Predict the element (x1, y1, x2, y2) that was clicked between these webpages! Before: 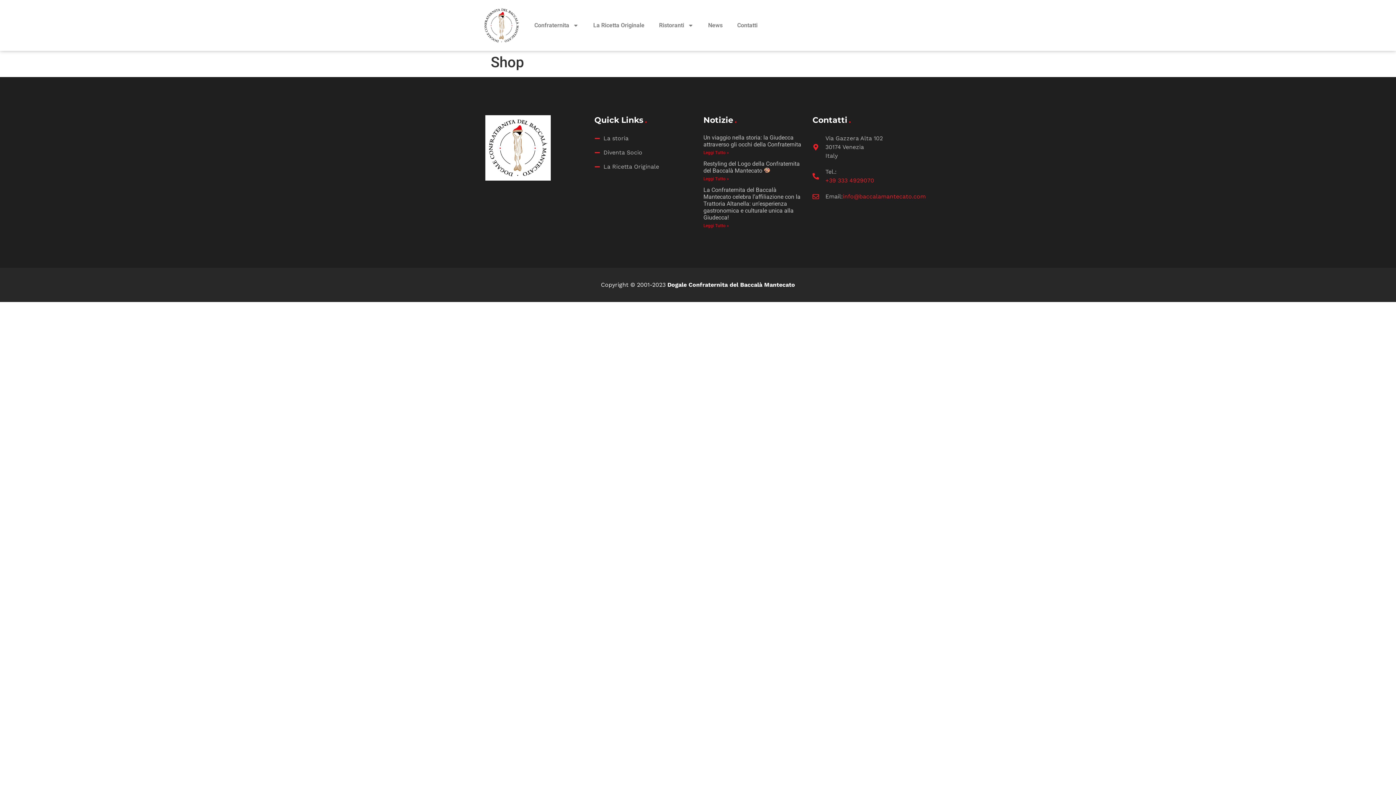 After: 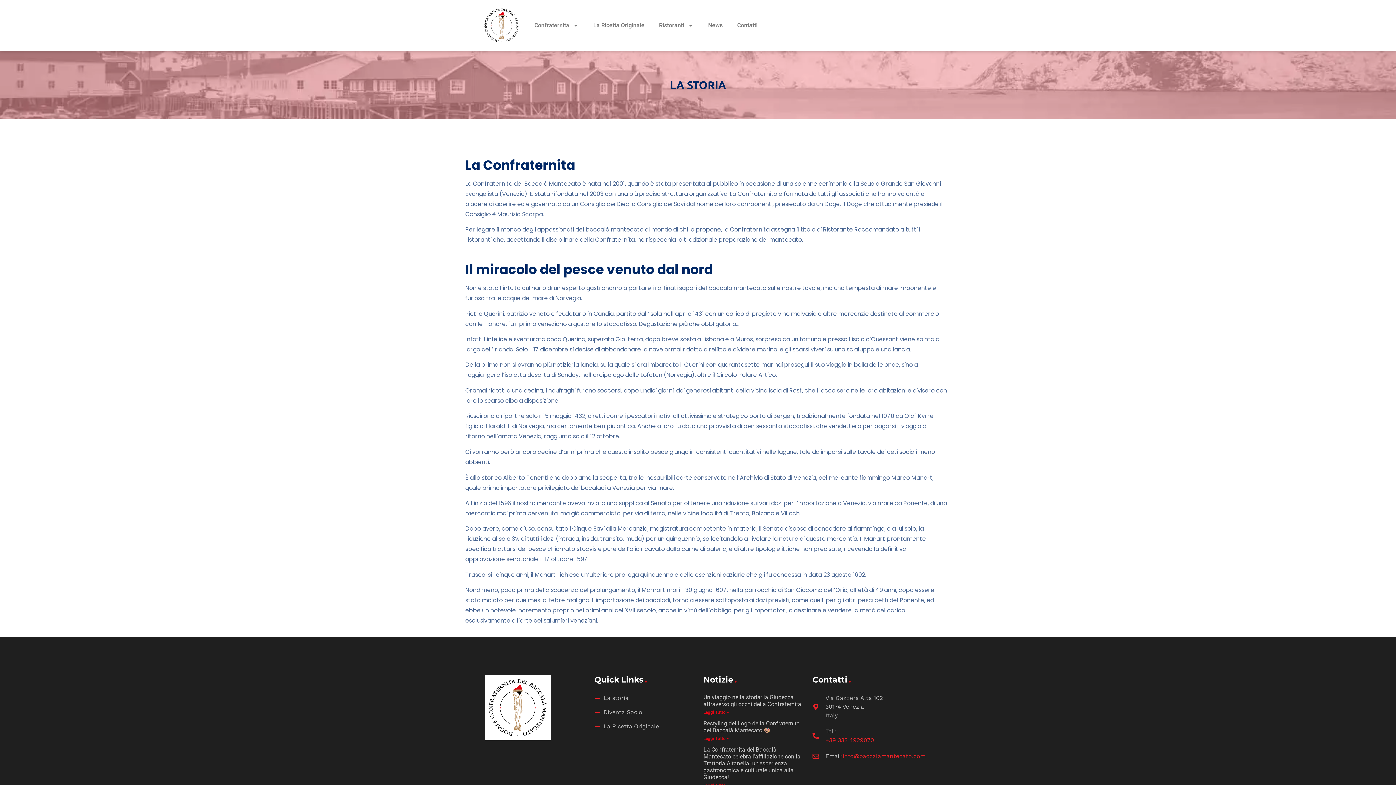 Action: label: La storia bbox: (594, 134, 692, 142)